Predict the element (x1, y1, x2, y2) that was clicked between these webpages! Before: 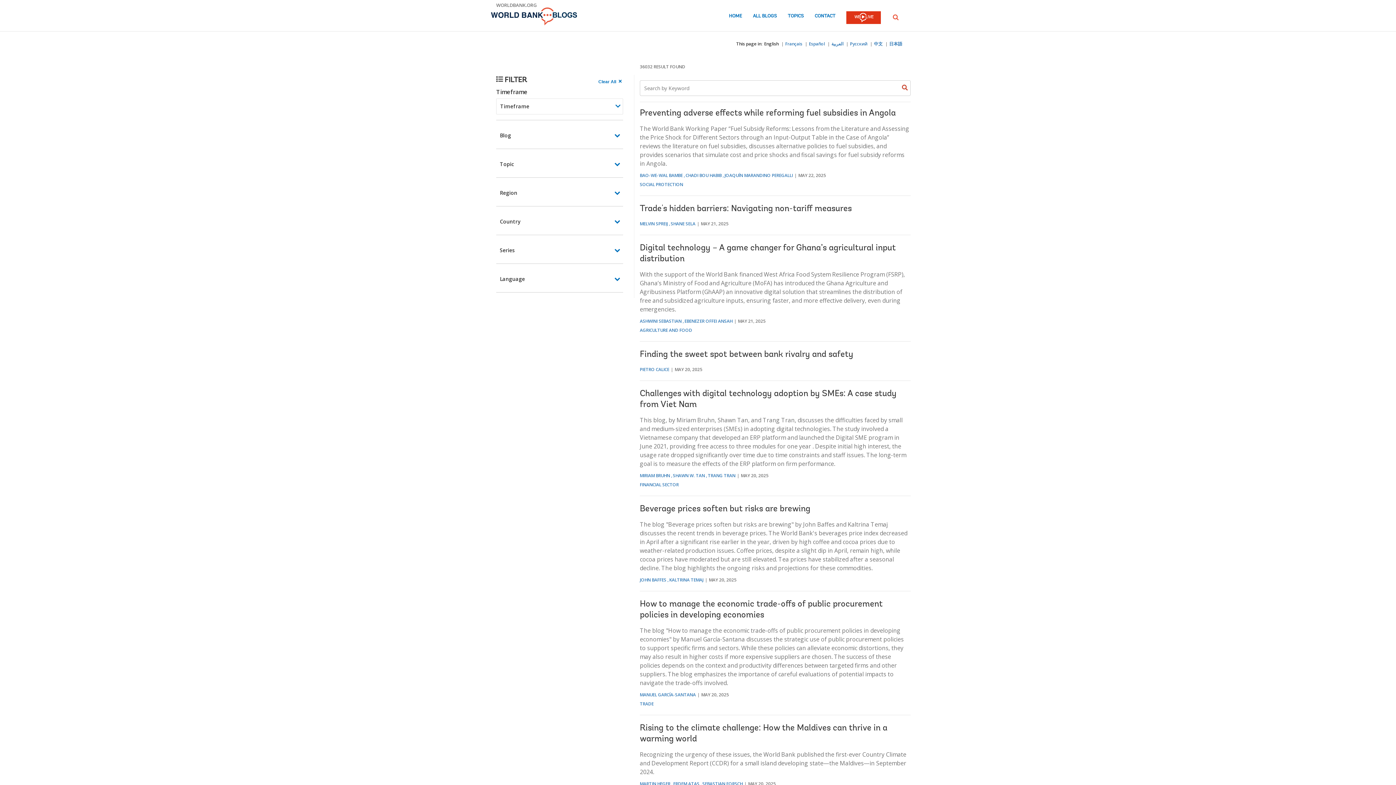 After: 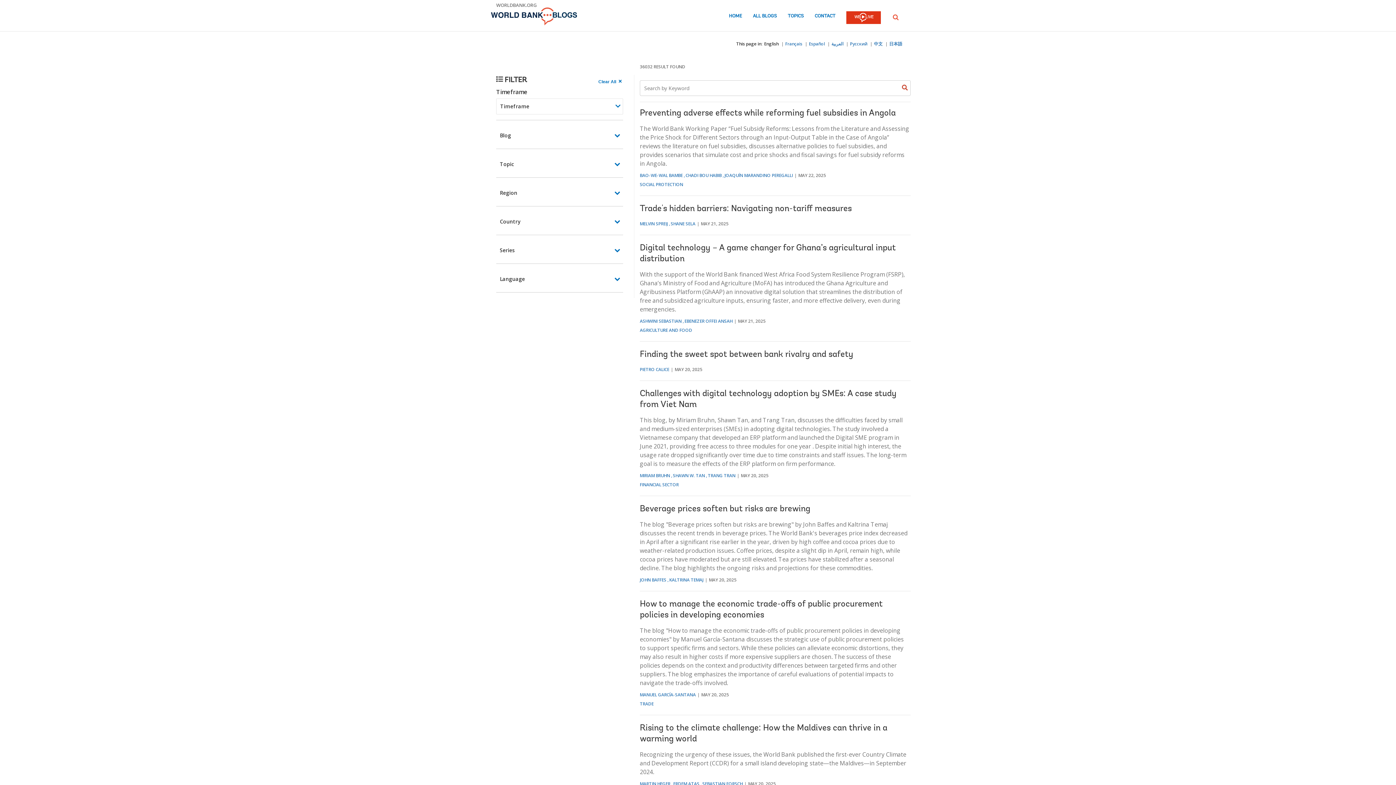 Action: label: English bbox: (764, 40, 778, 46)